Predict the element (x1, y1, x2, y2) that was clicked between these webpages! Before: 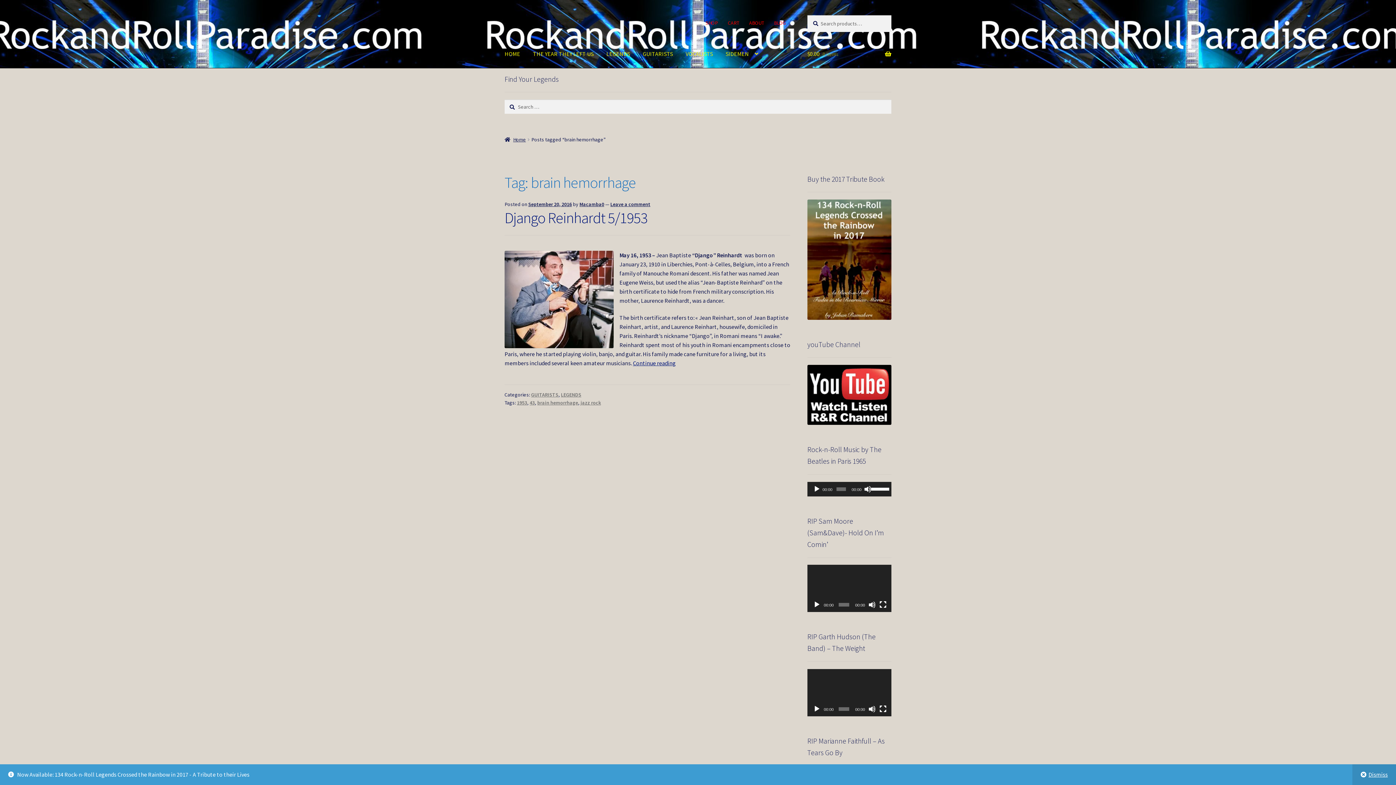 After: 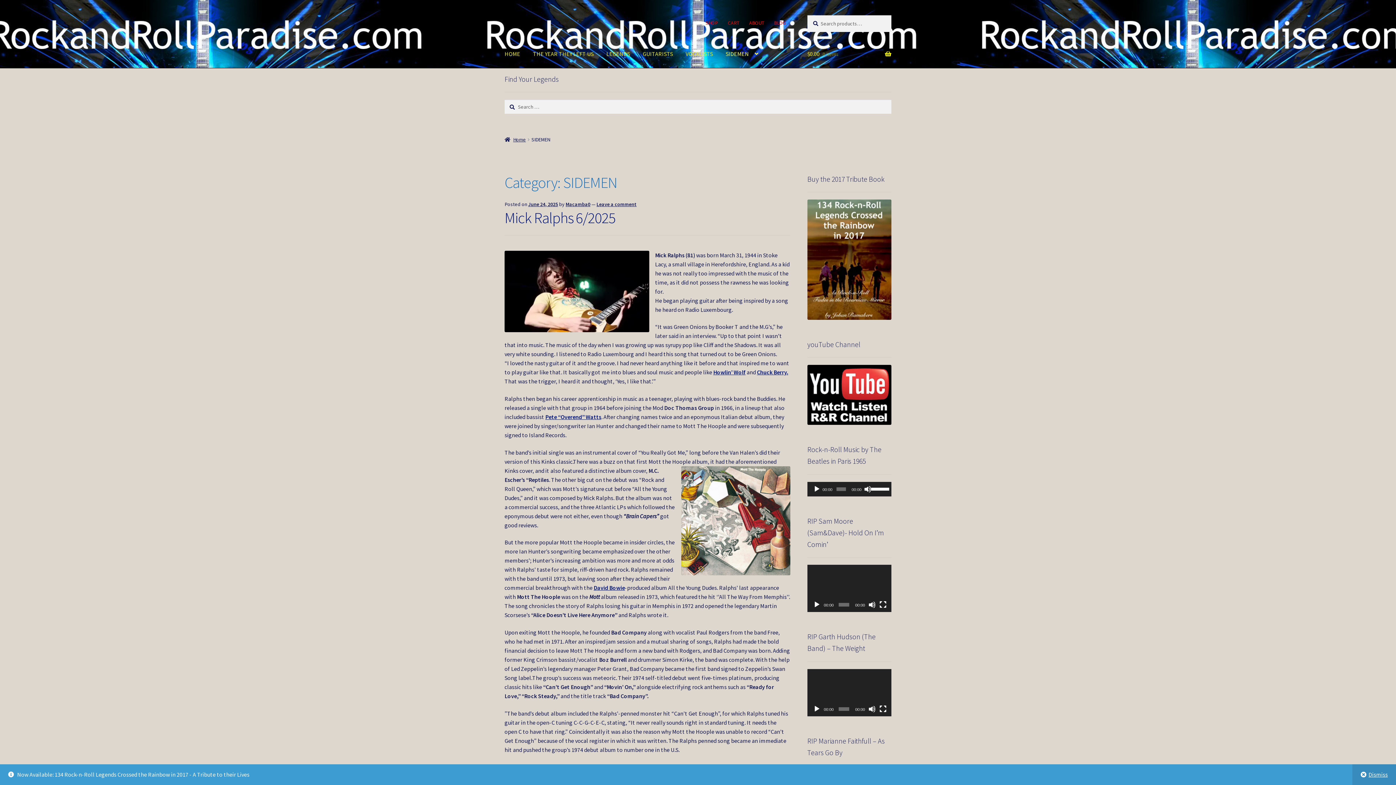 Action: label: SIDEMEN bbox: (720, 39, 764, 67)